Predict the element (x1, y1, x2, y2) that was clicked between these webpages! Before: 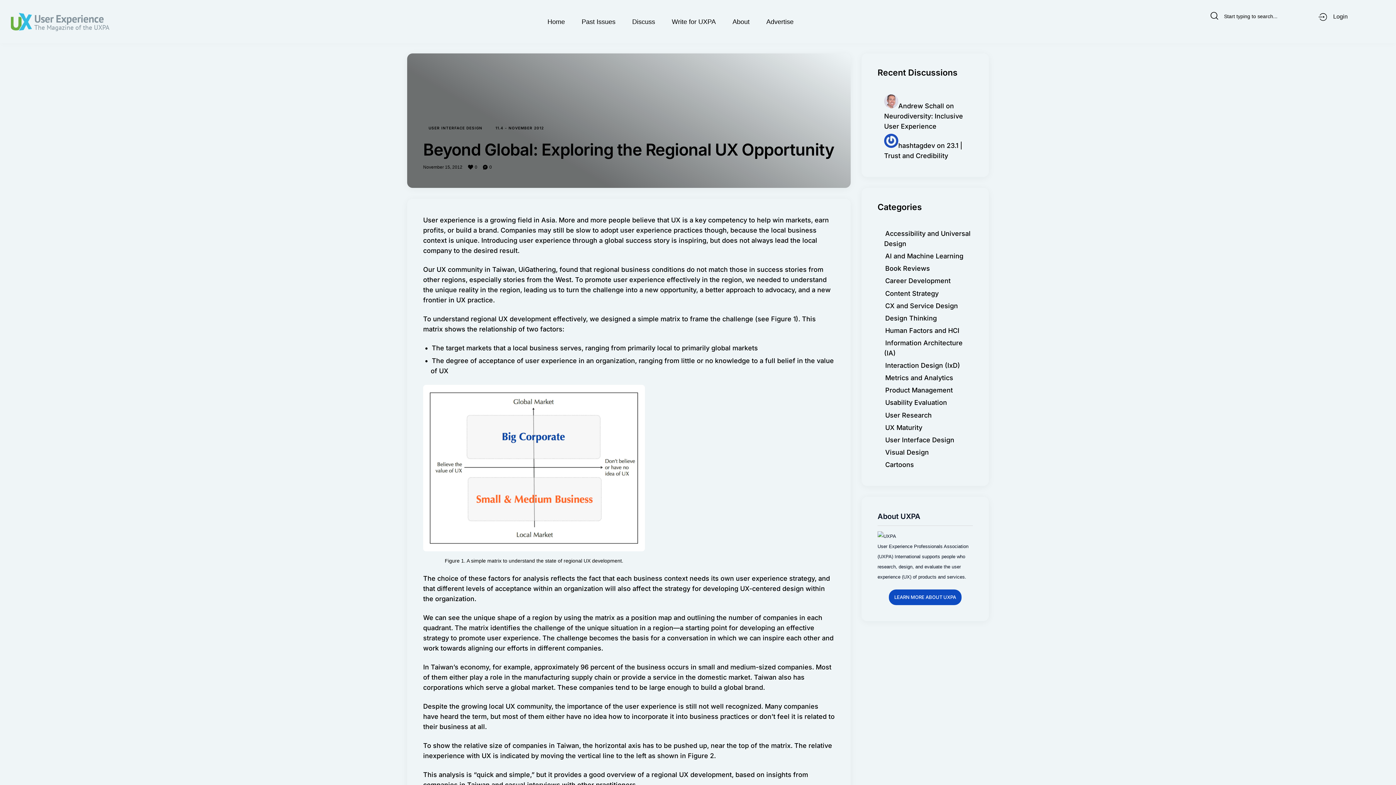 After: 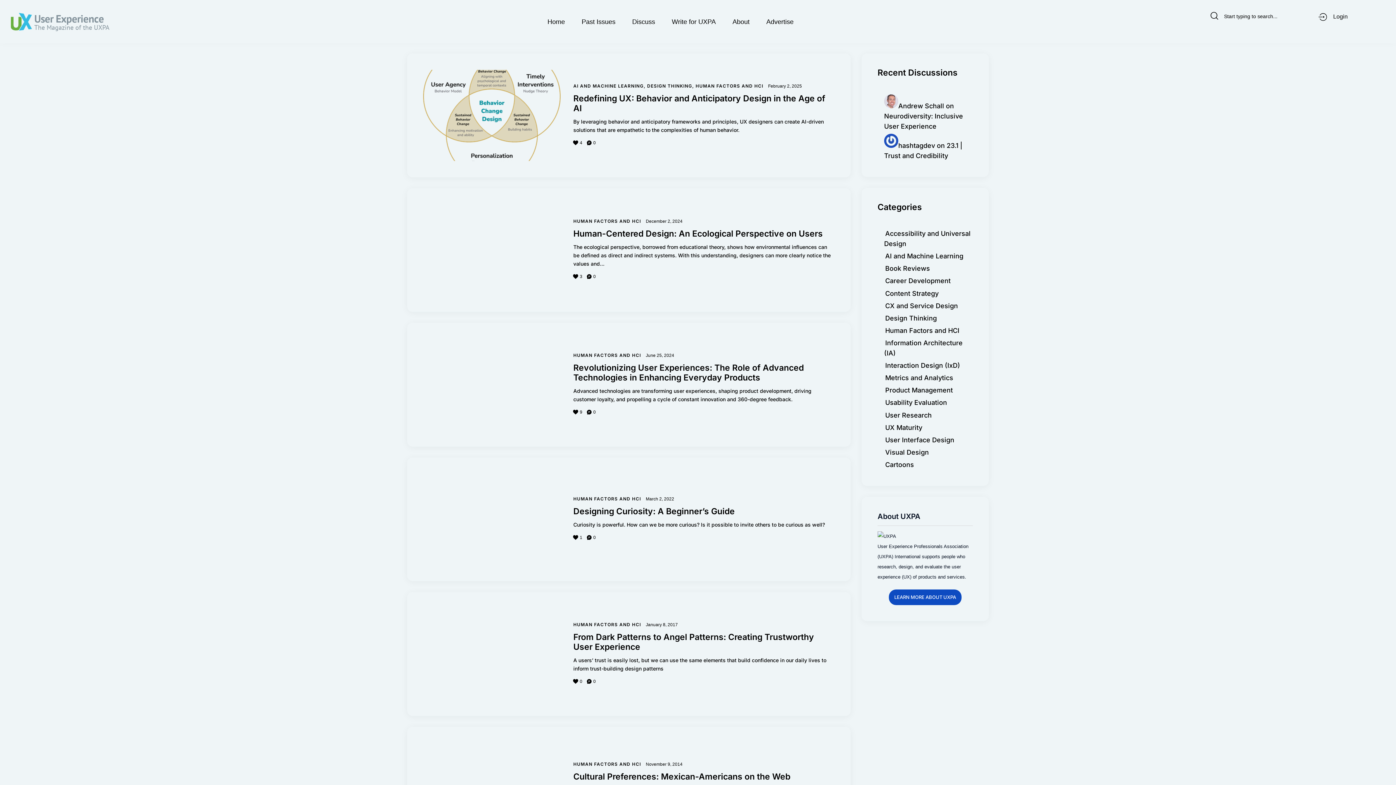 Action: label: Human Factors and HCI bbox: (885, 326, 959, 334)